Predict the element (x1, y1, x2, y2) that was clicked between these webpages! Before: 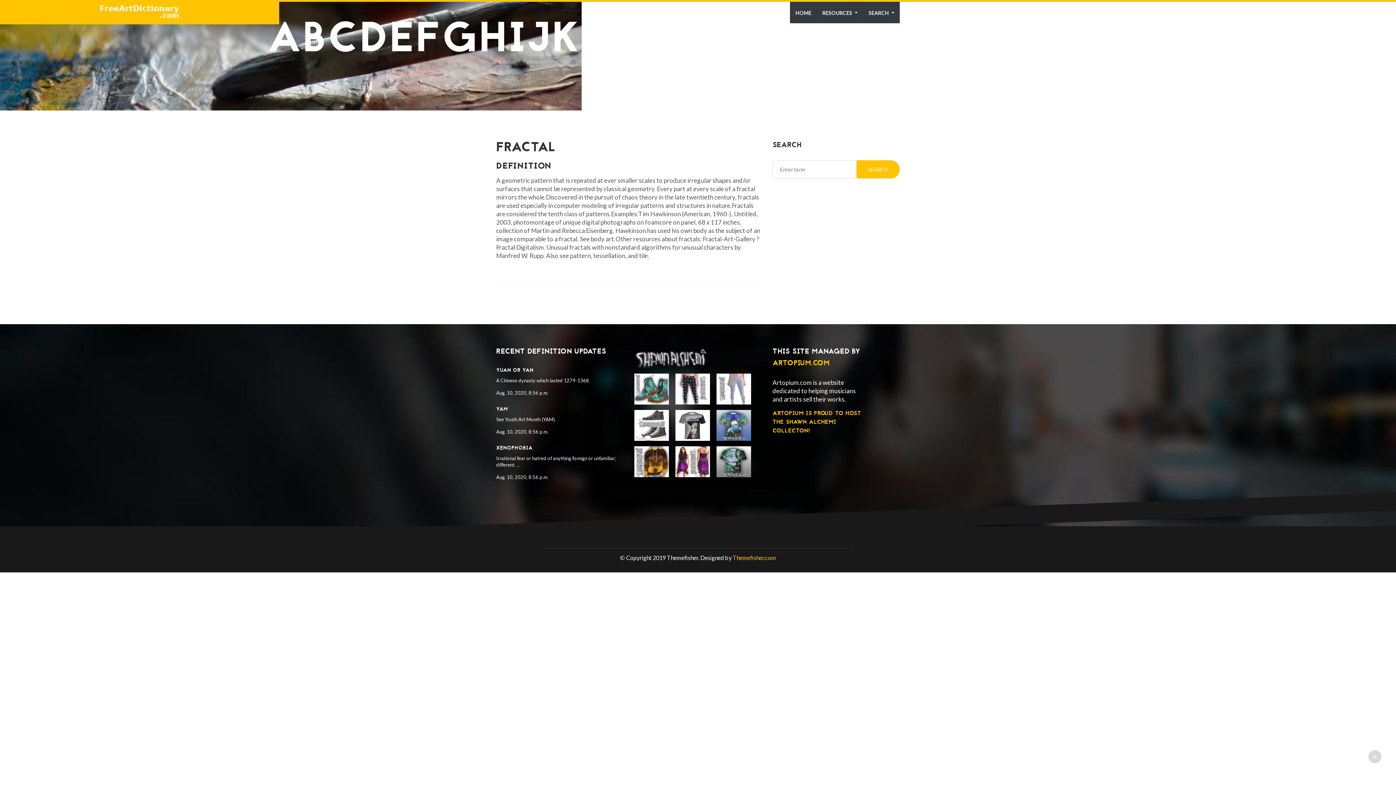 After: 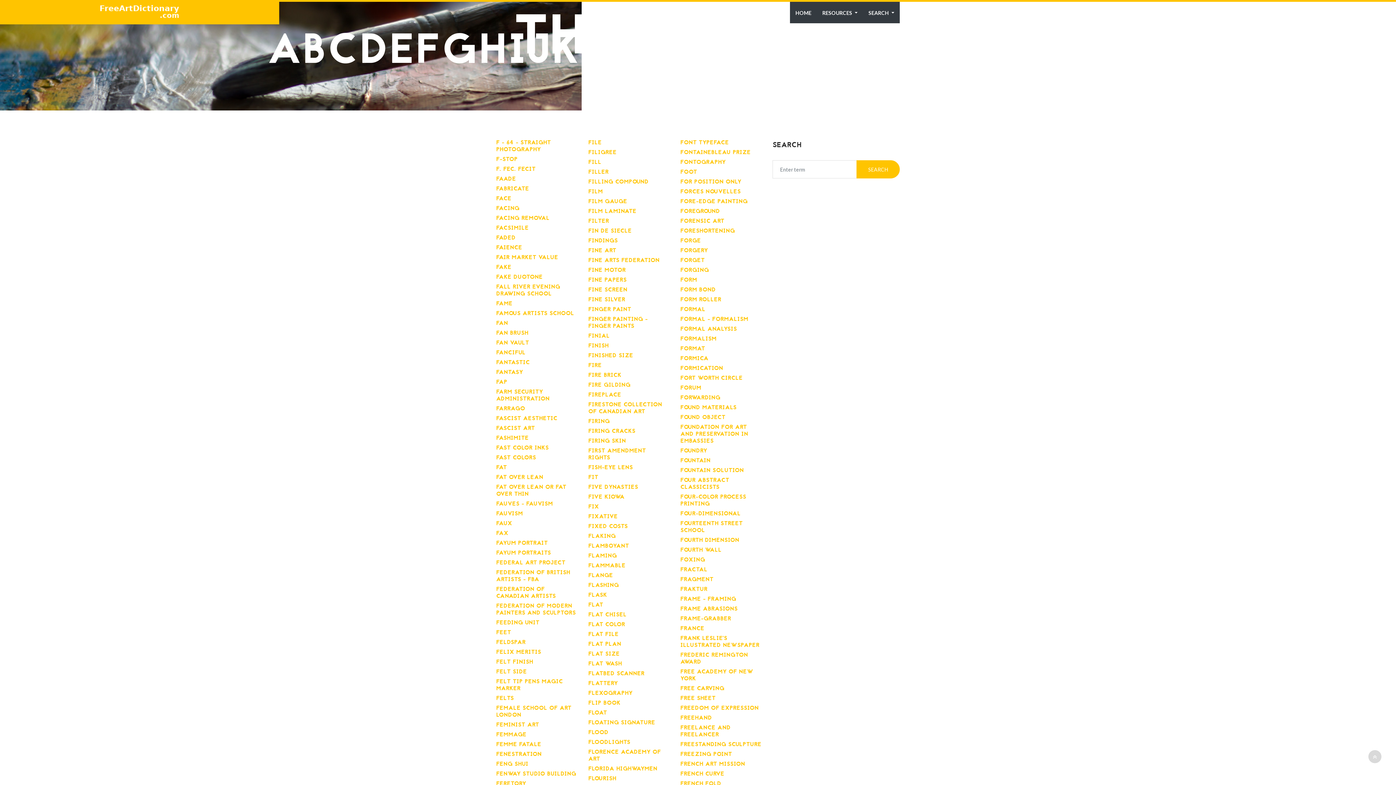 Action: bbox: (416, 9, 440, 73) label: F